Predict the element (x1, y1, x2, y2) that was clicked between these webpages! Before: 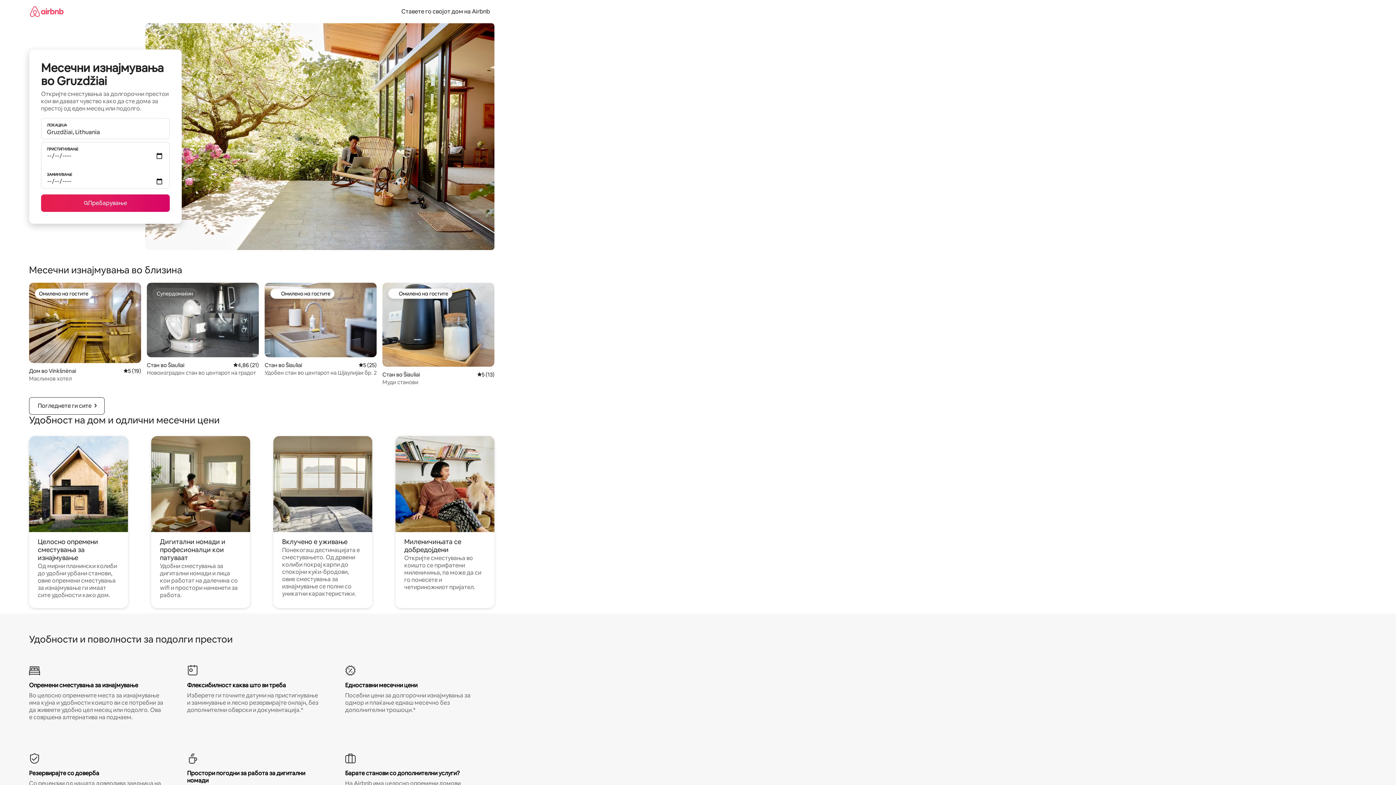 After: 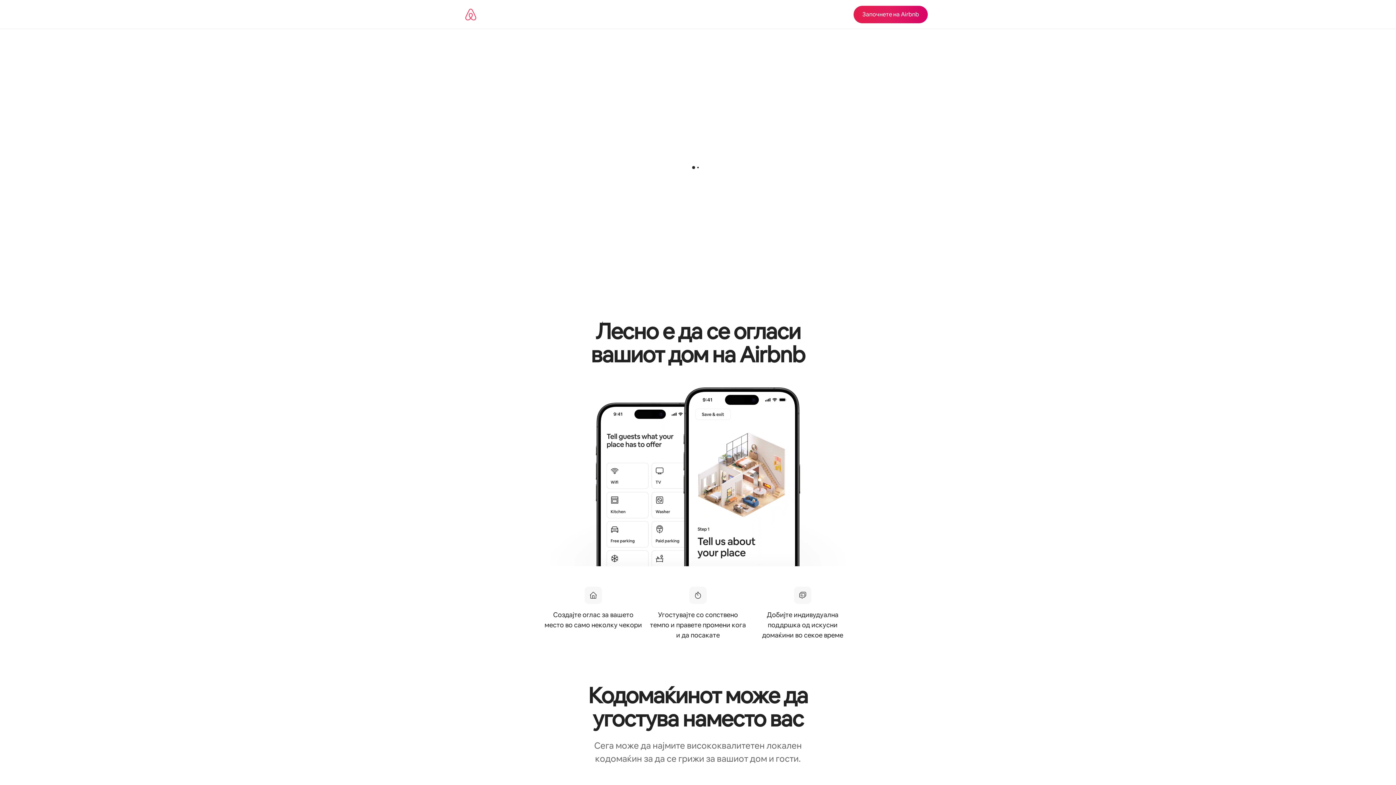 Action: label: Ставете го својот дом на Airbnb bbox: (397, 7, 494, 15)